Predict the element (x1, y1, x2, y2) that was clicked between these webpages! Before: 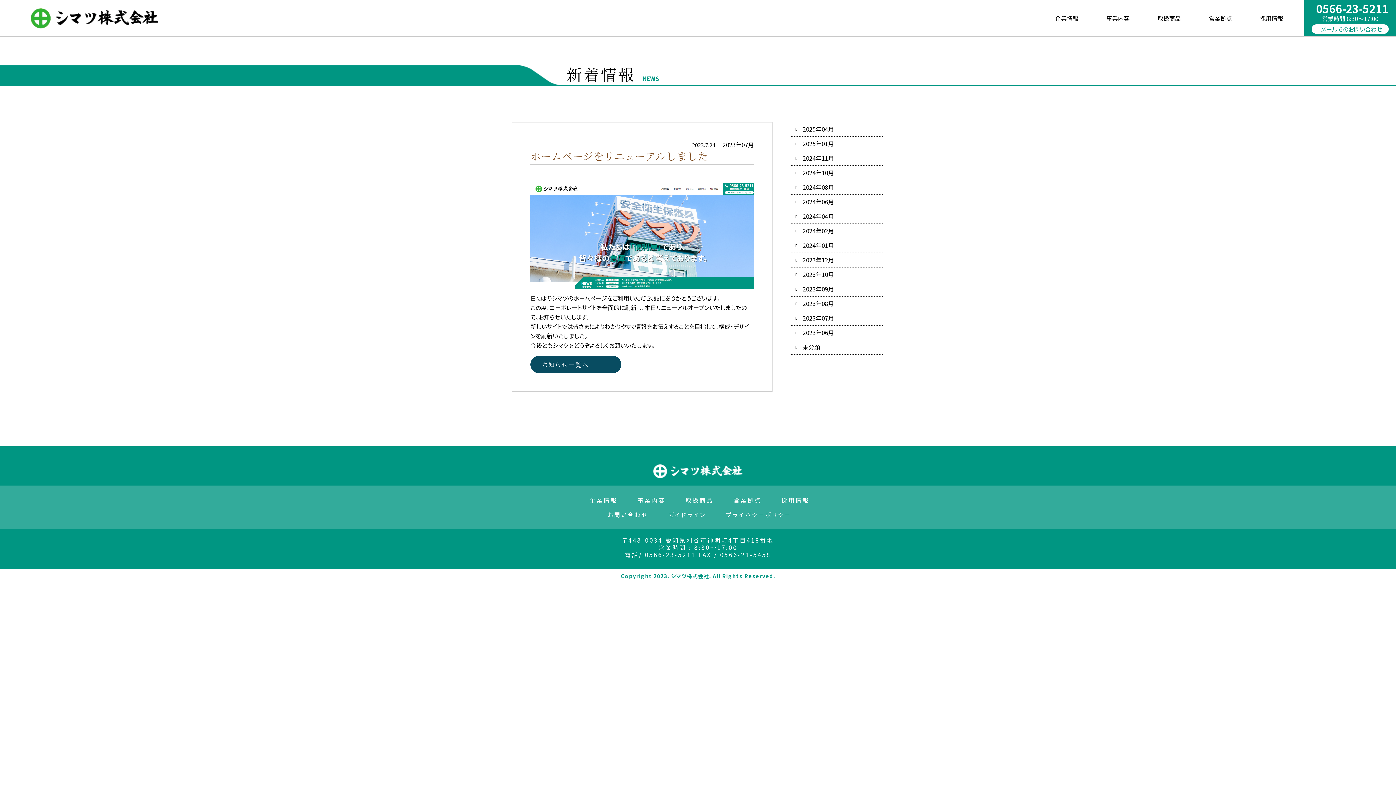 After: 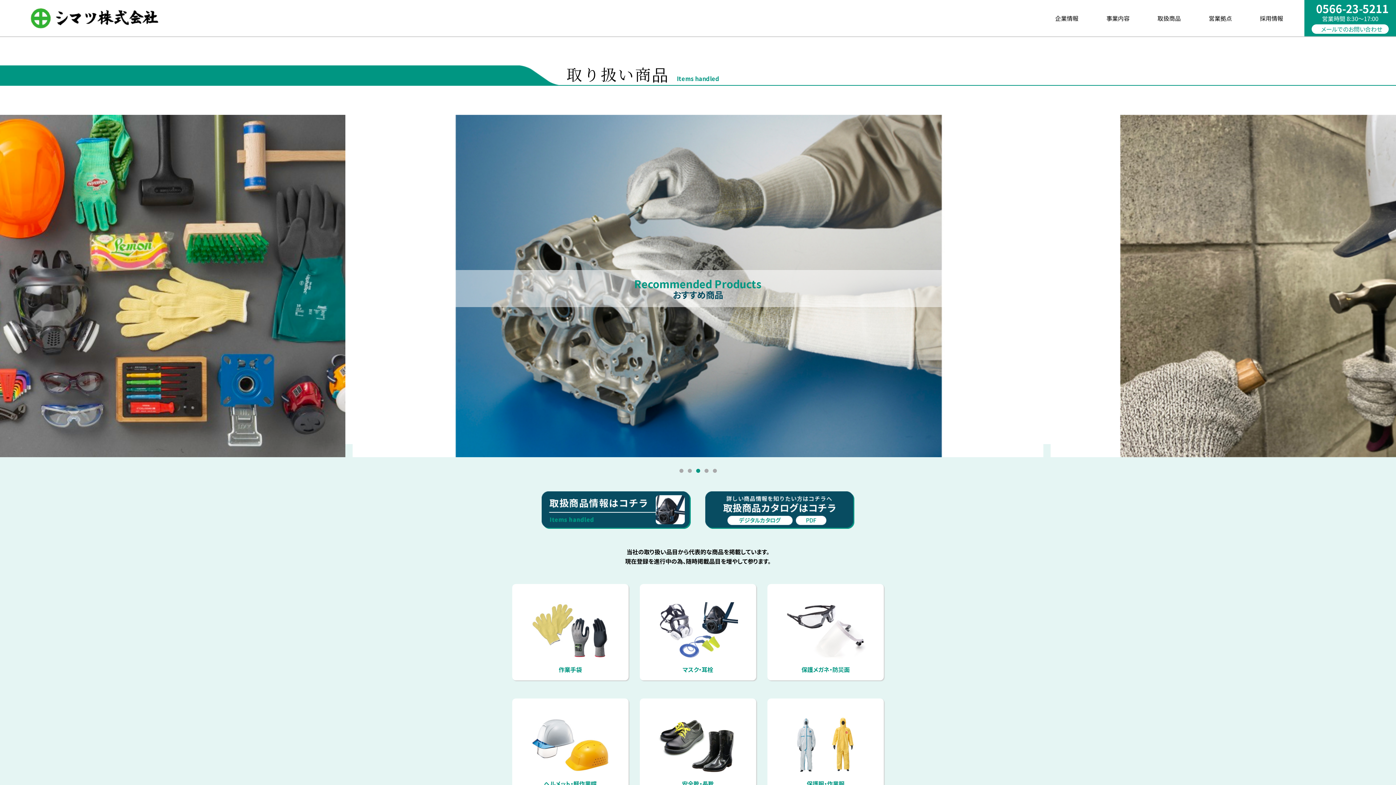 Action: label: 取扱商品 bbox: (682, 496, 713, 504)